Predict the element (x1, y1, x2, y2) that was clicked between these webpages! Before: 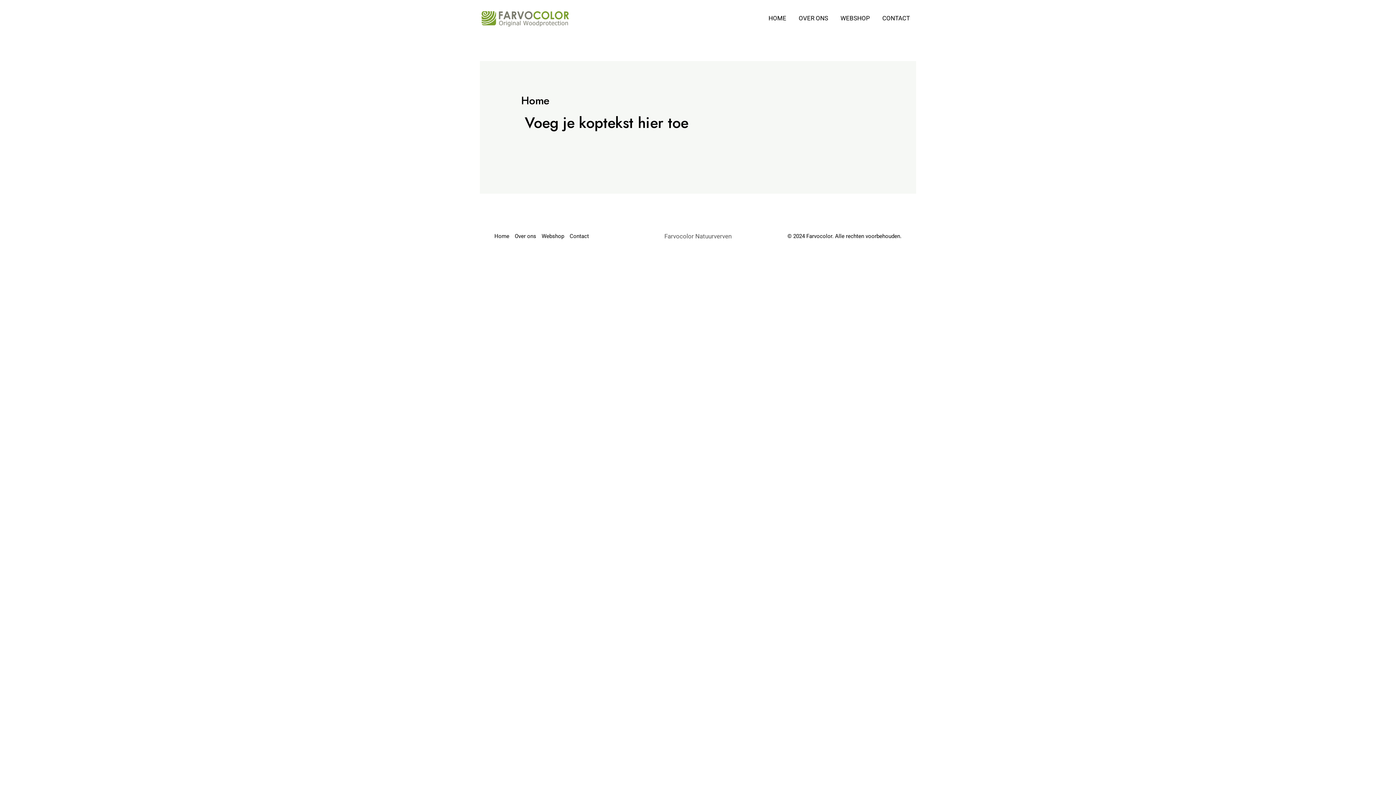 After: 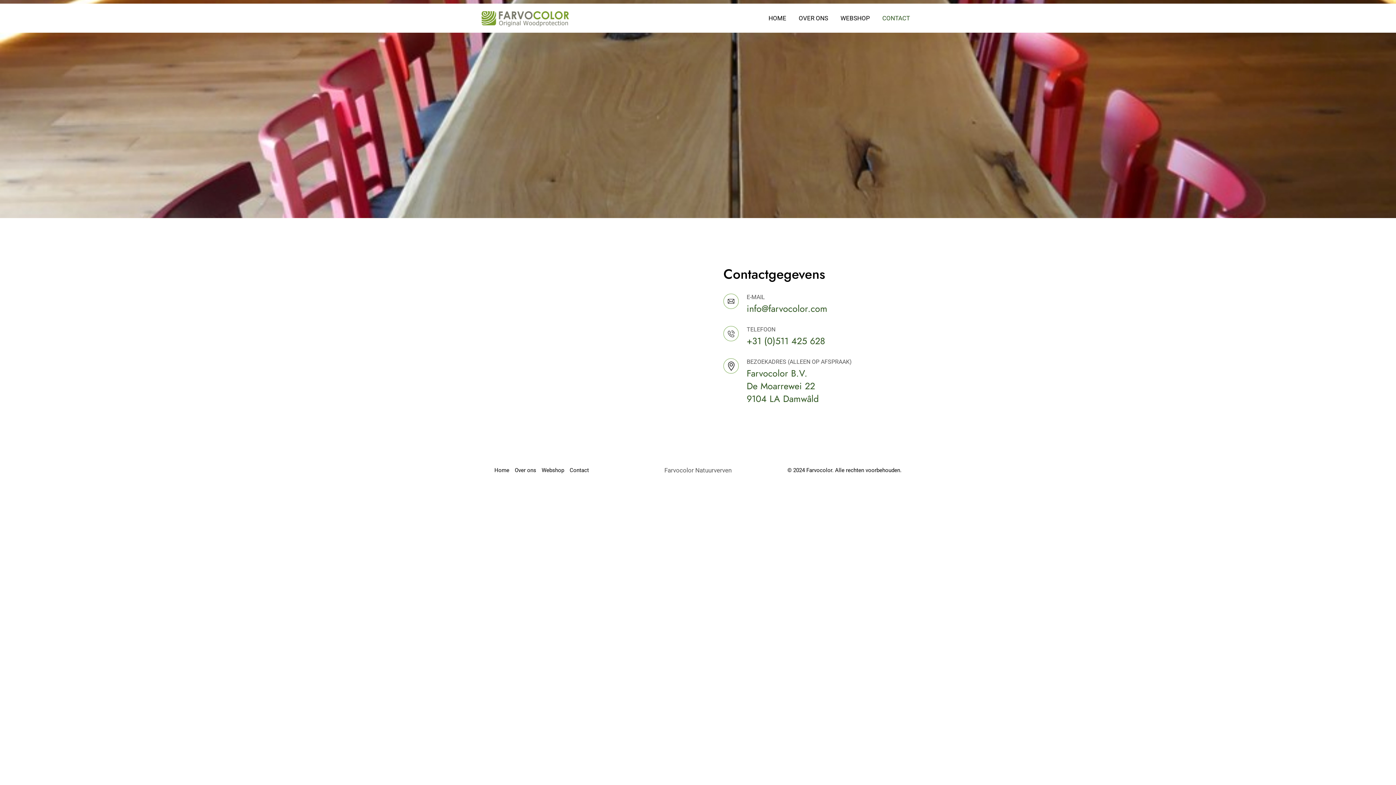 Action: bbox: (569, 231, 594, 241) label: Contact